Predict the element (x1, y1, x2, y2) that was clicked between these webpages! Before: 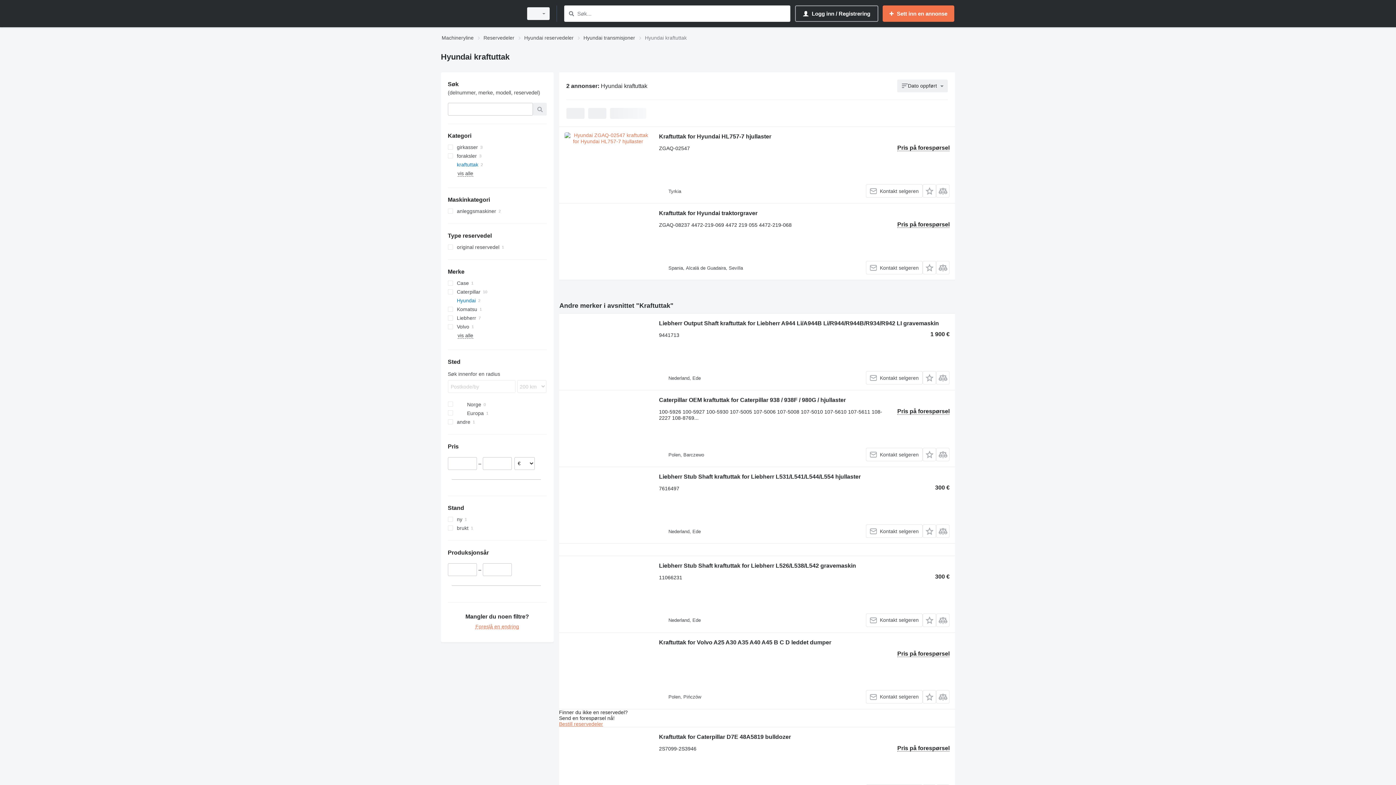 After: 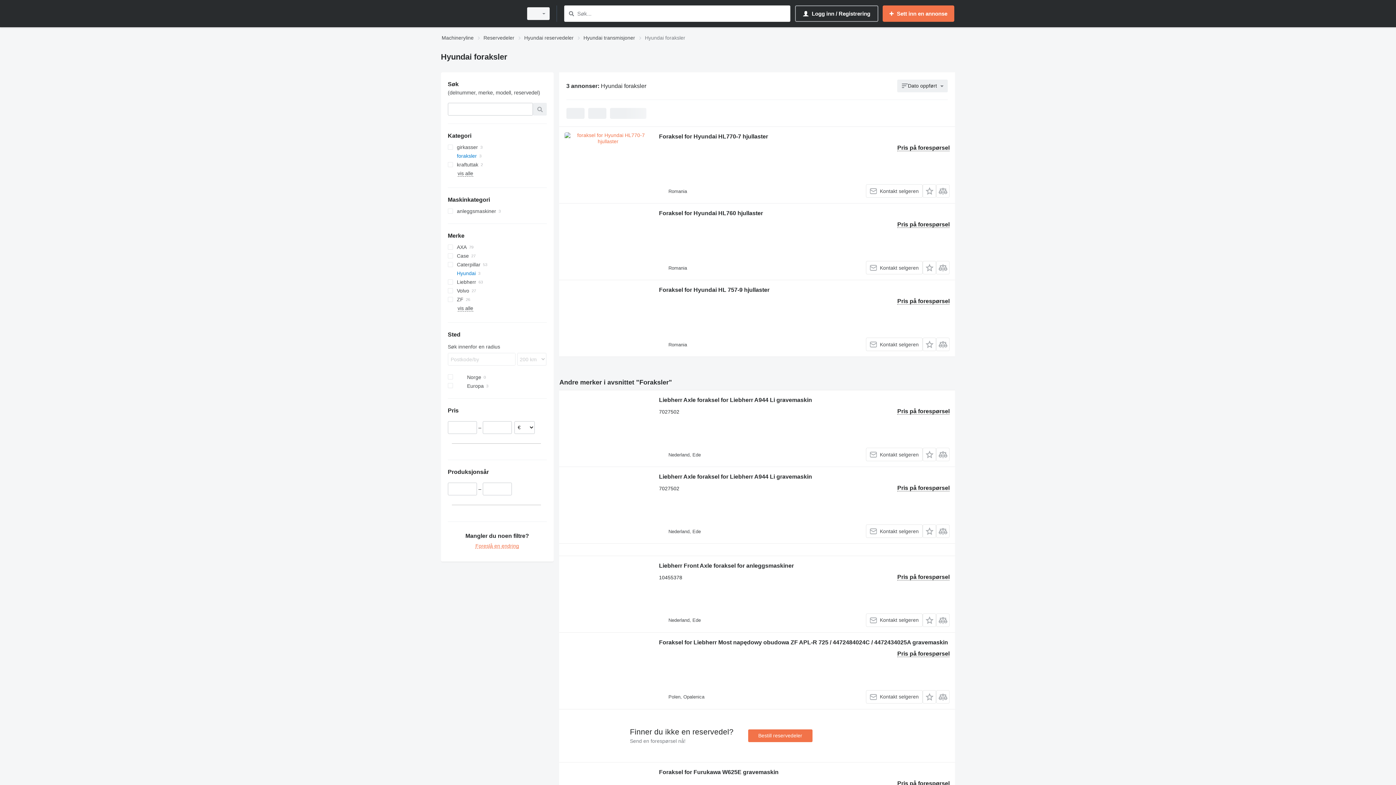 Action: bbox: (447, 151, 546, 160) label: foraksler